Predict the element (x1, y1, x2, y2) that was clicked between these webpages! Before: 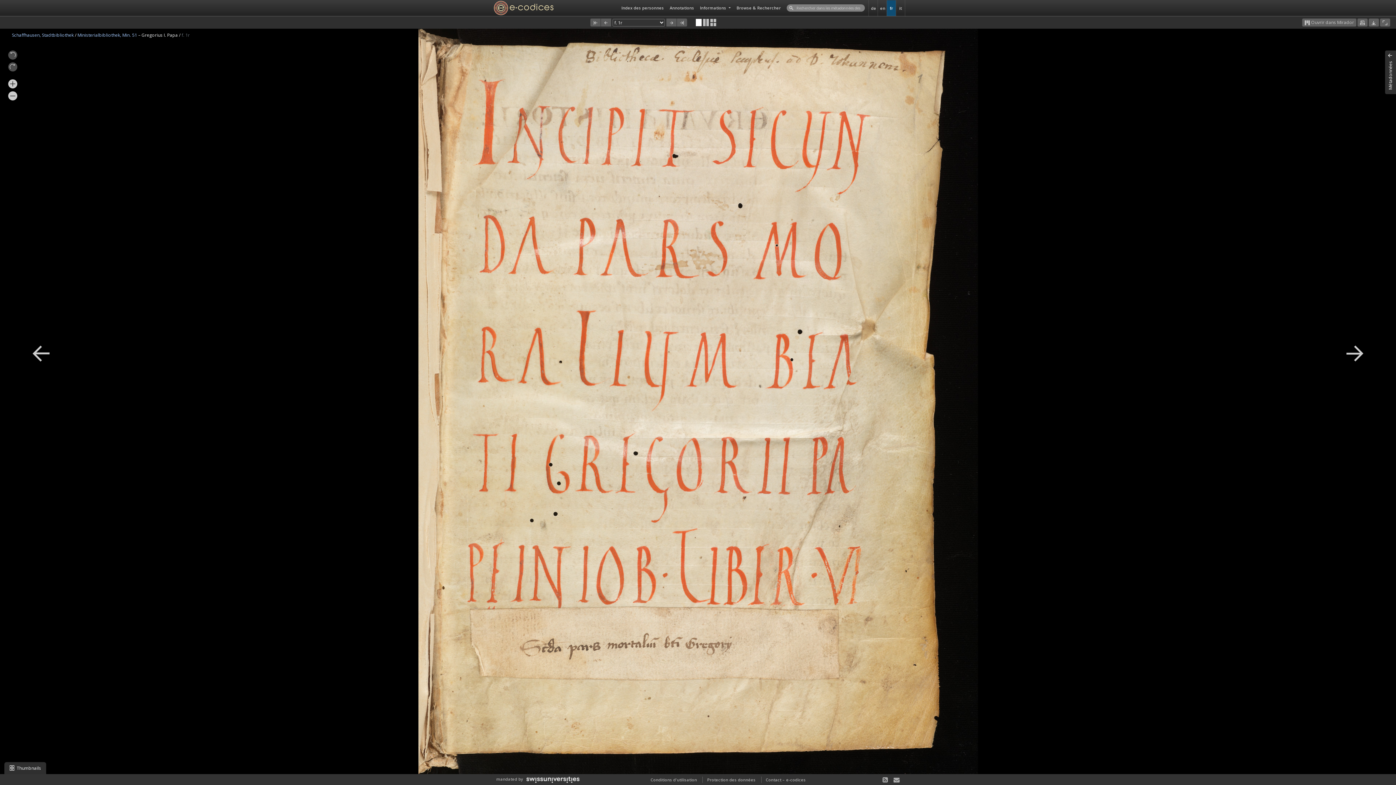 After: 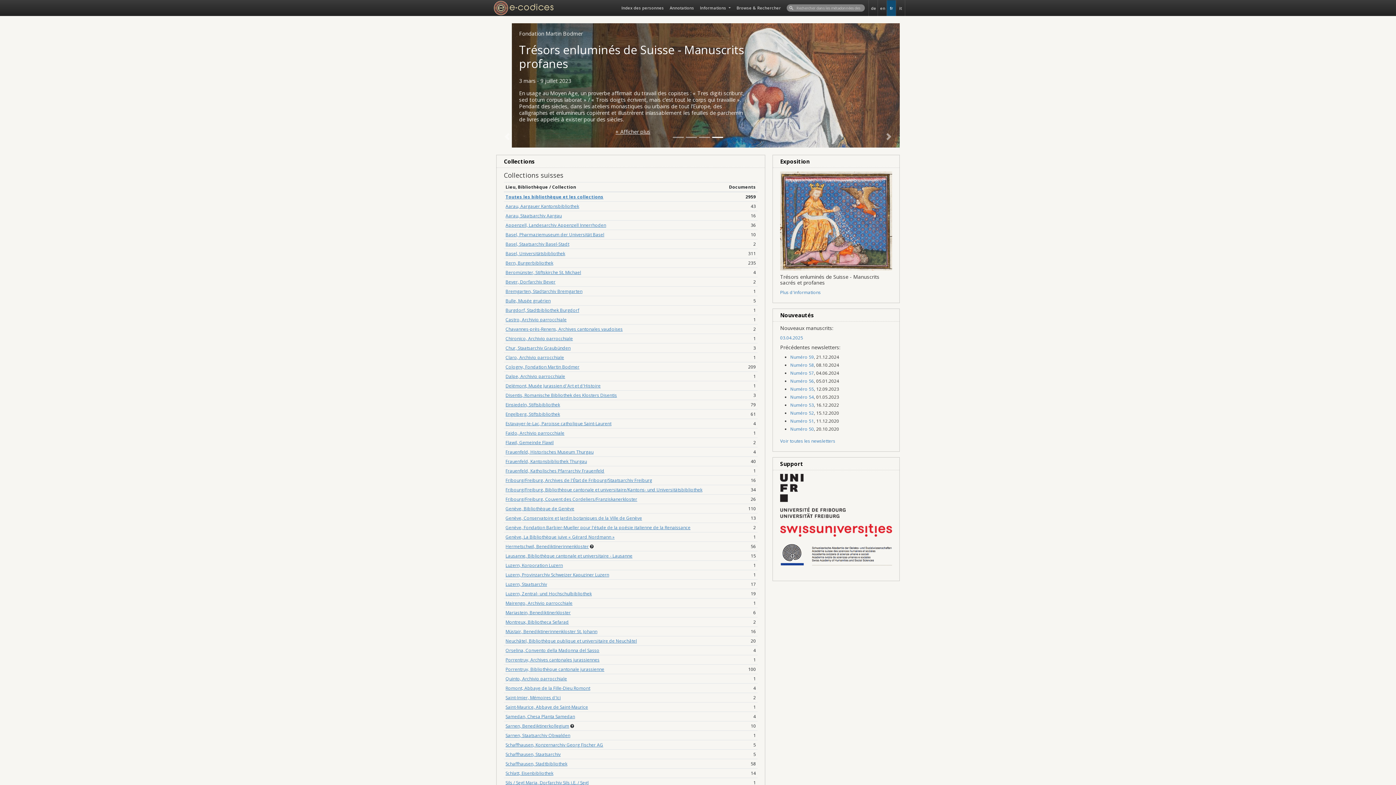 Action: bbox: (490, 0, 553, 16)